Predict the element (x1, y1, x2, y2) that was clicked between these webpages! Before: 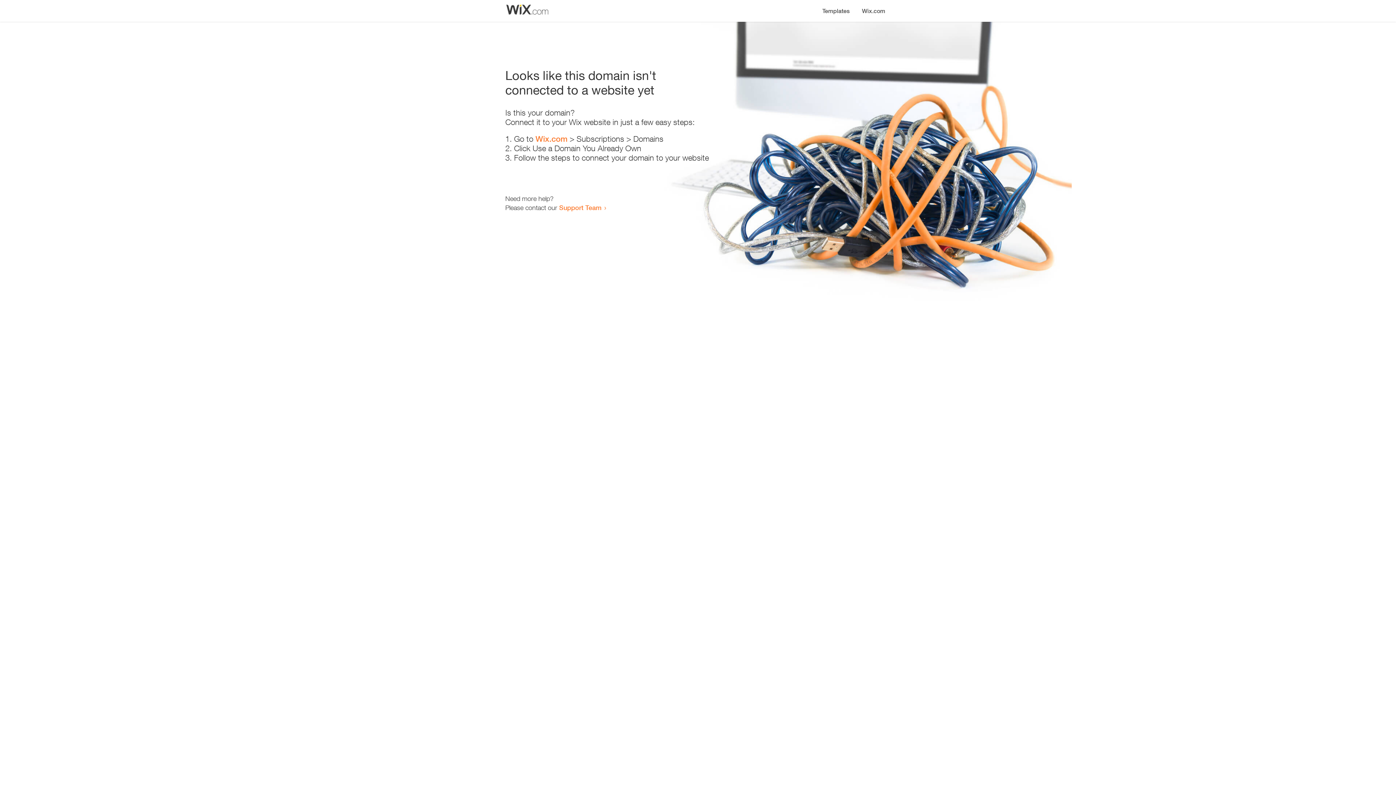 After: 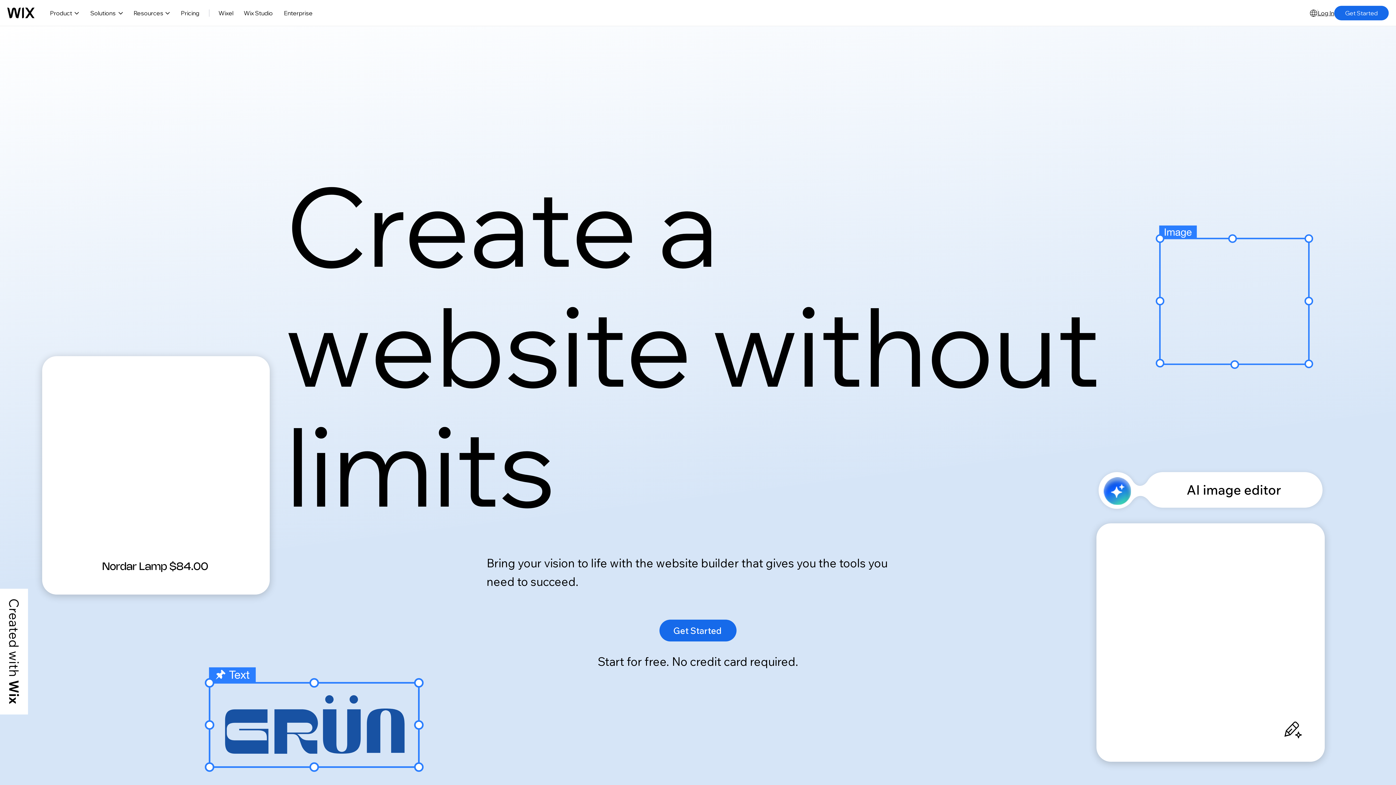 Action: label: Wix.com bbox: (535, 134, 567, 143)